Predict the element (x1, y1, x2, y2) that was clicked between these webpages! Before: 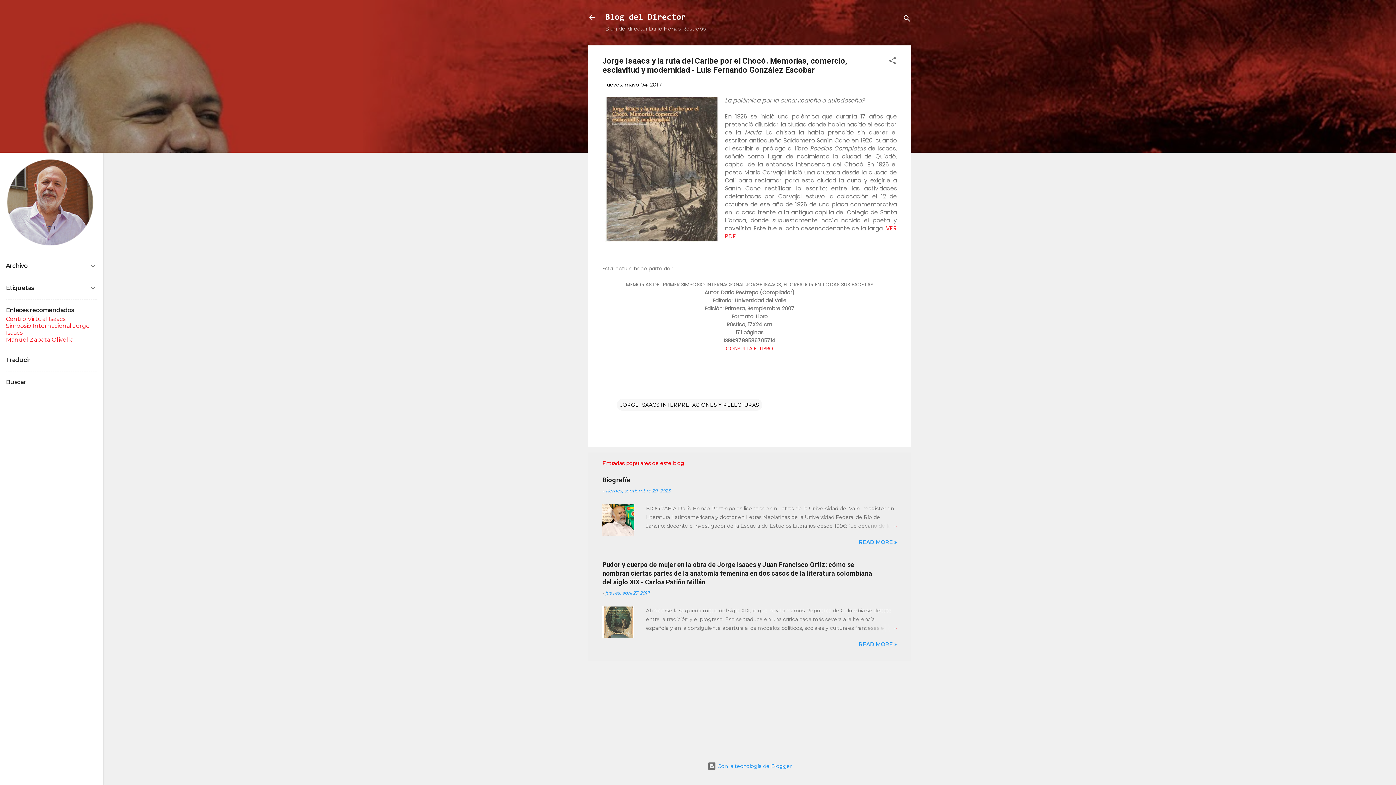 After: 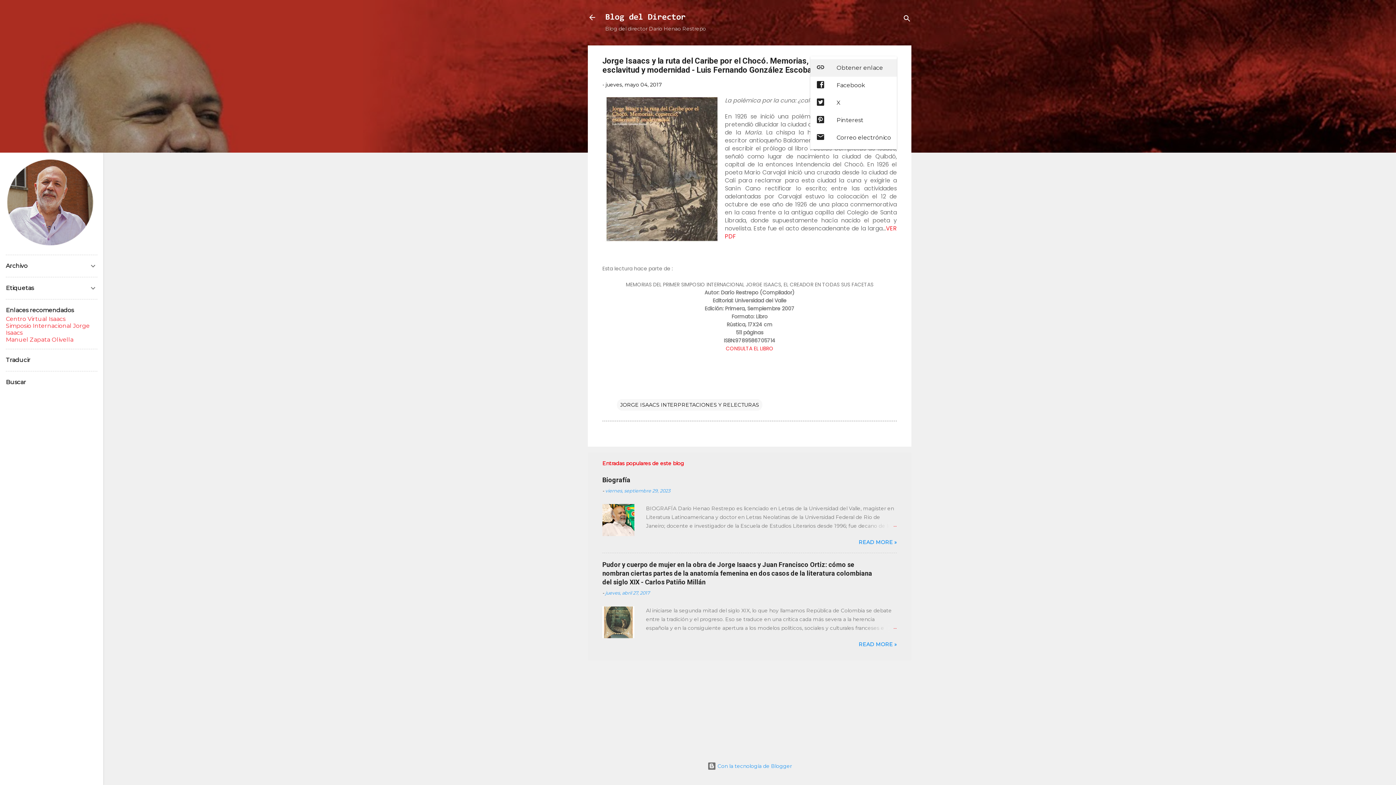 Action: bbox: (888, 56, 897, 67) label: Compartir